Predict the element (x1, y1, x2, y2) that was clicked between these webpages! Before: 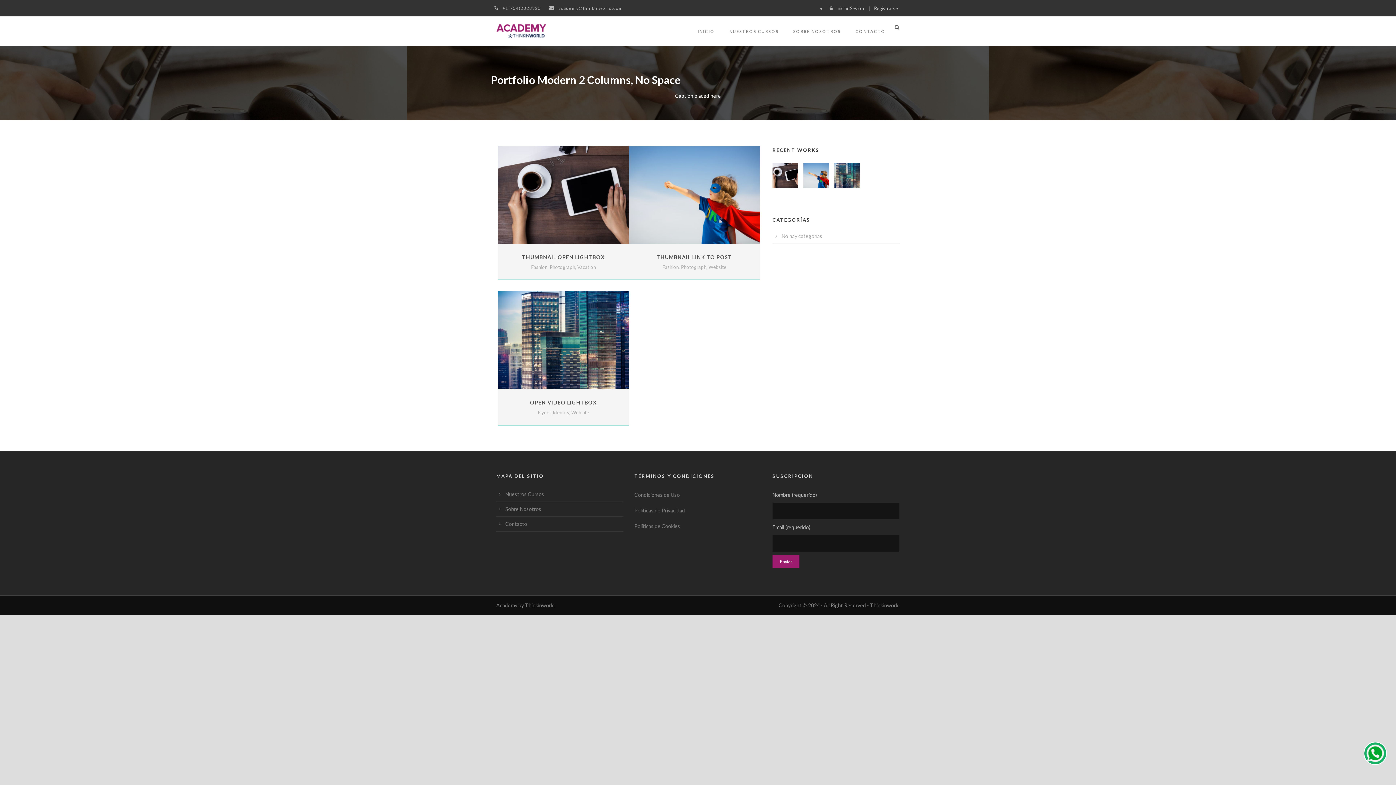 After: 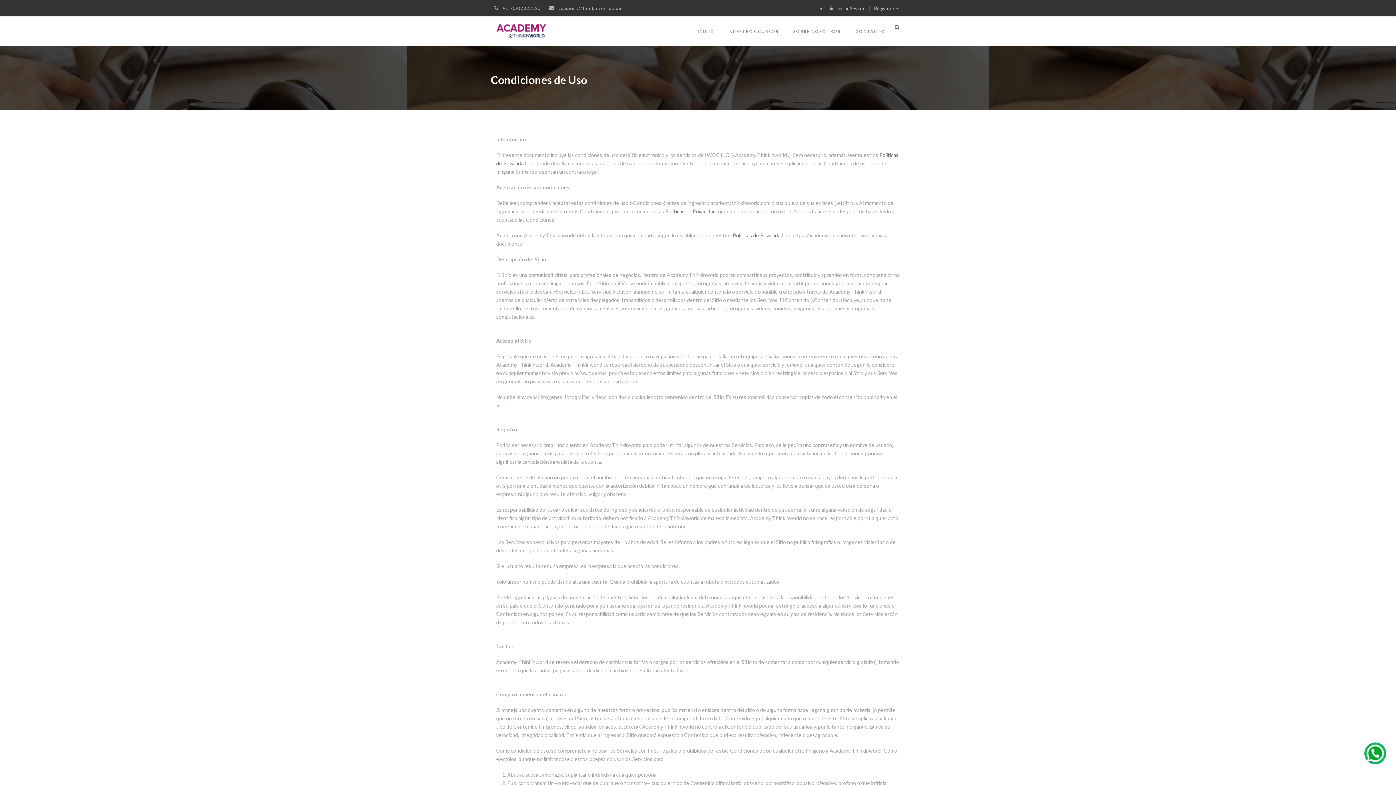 Action: label: Condiciones de Uso bbox: (634, 492, 679, 498)